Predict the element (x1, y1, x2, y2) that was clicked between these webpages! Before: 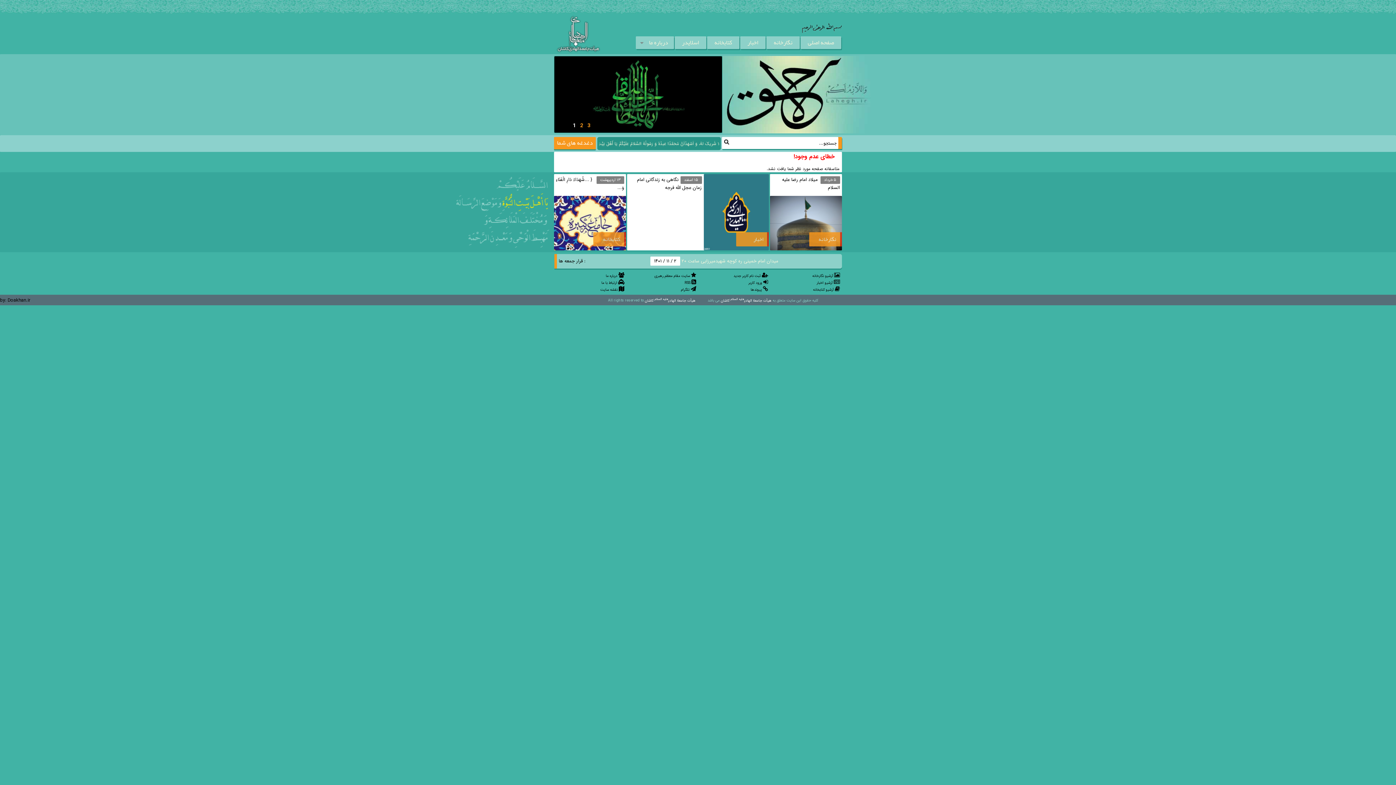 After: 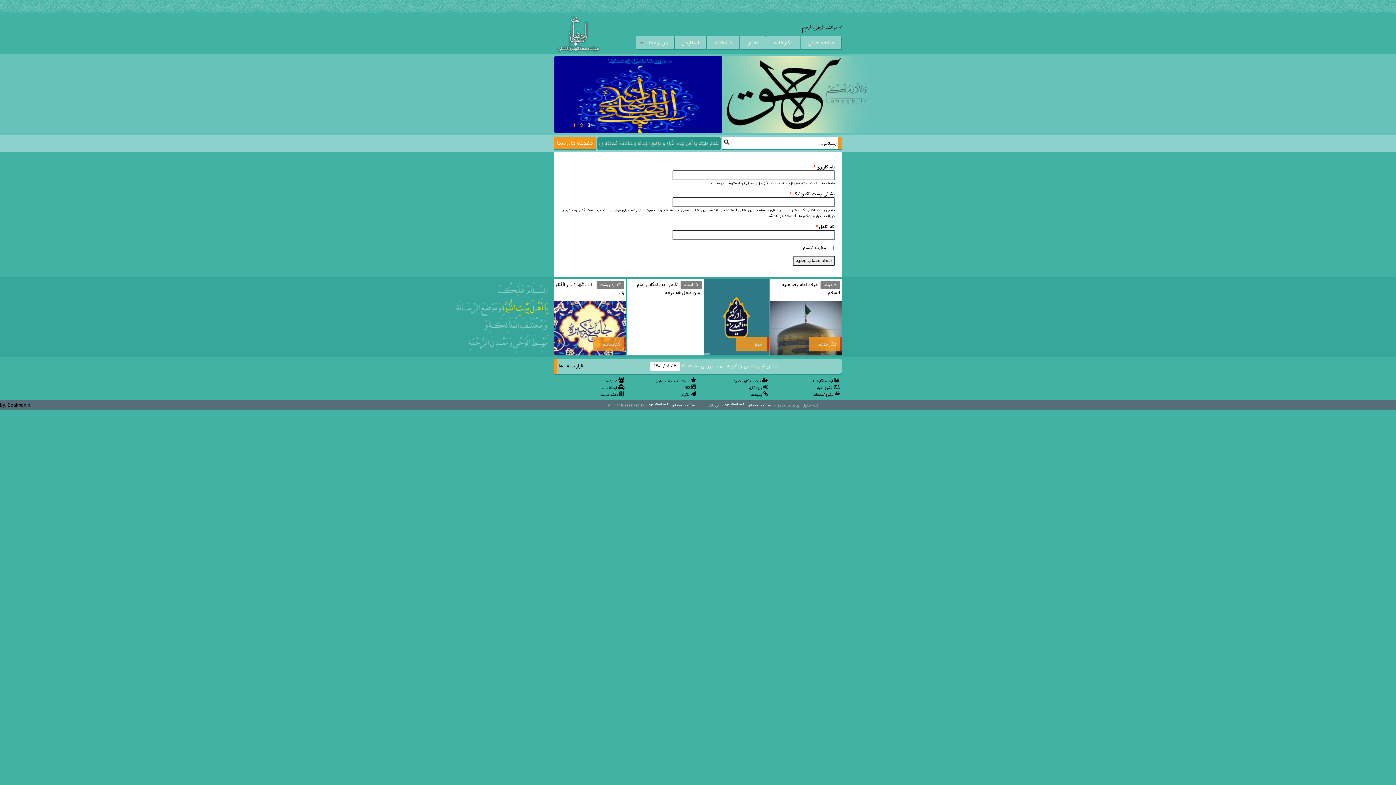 Action: bbox: (733, 273, 768, 279) label:  ثبت نام کاربر جدید